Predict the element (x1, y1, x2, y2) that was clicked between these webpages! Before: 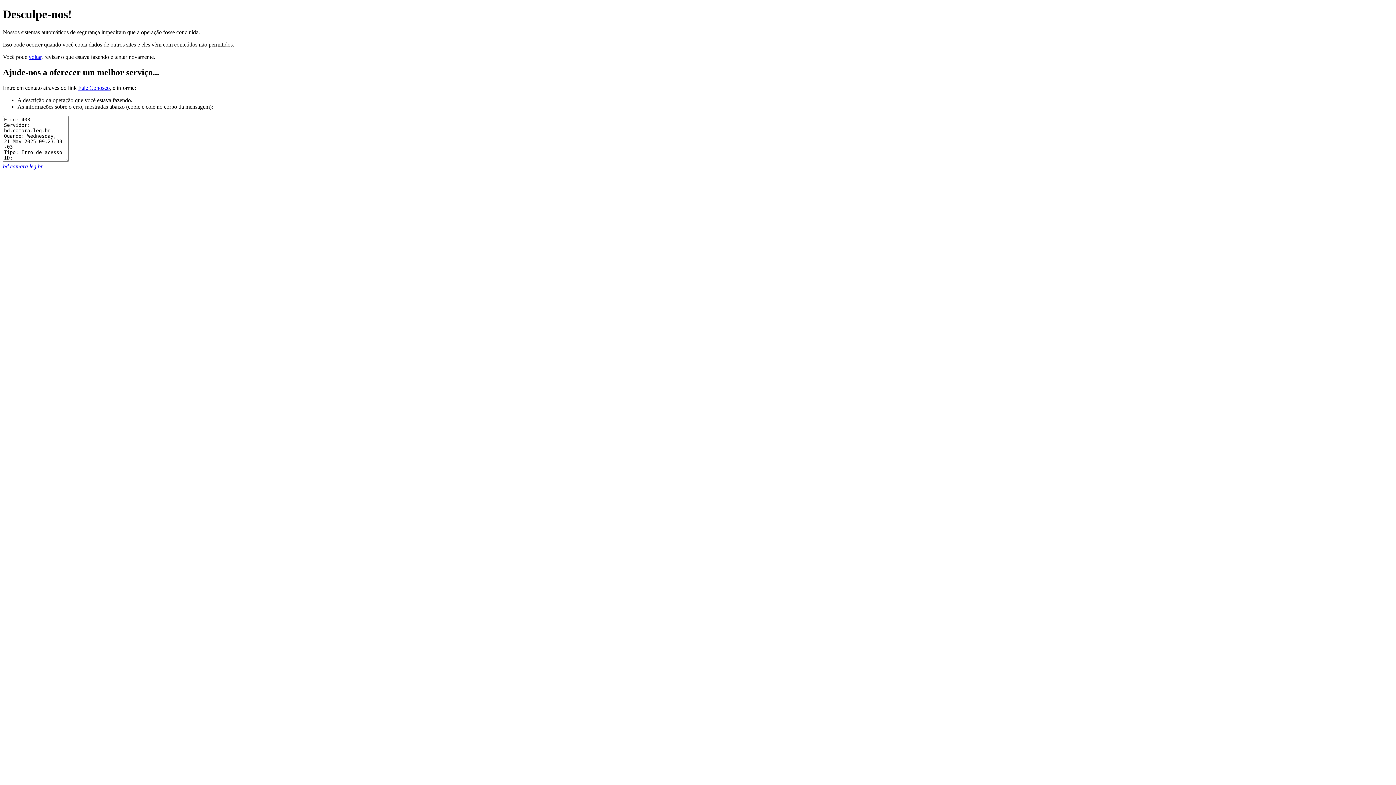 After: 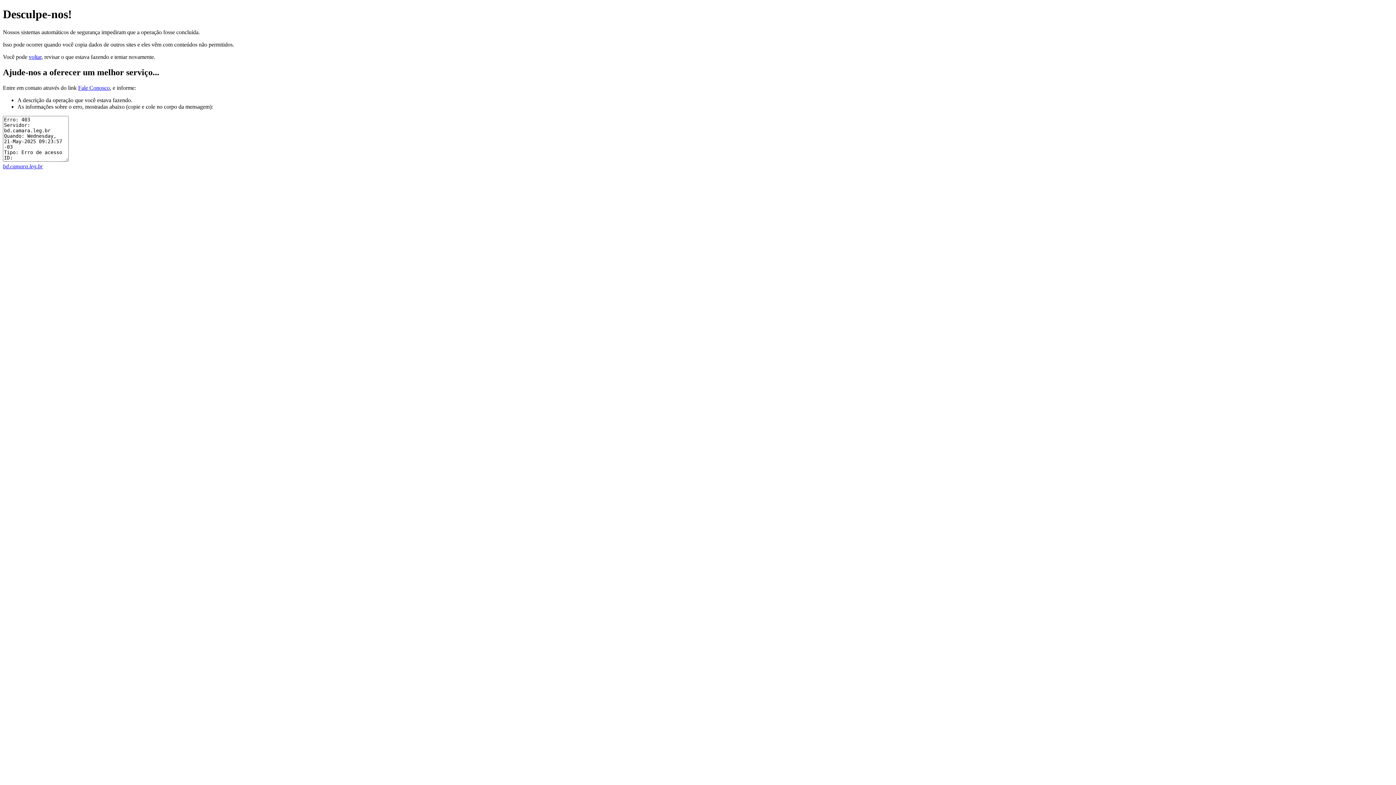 Action: bbox: (2, 163, 42, 169) label: bd.camara.leg.br